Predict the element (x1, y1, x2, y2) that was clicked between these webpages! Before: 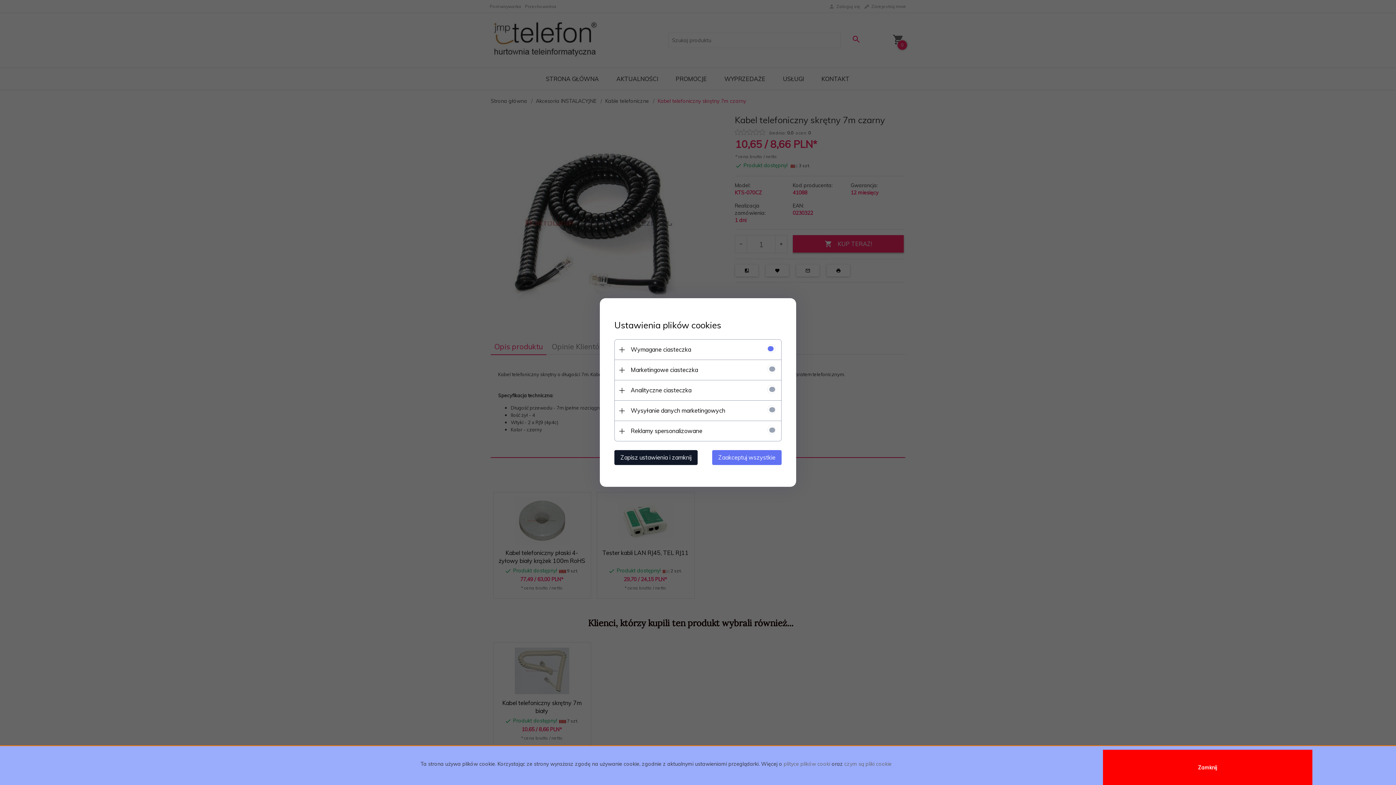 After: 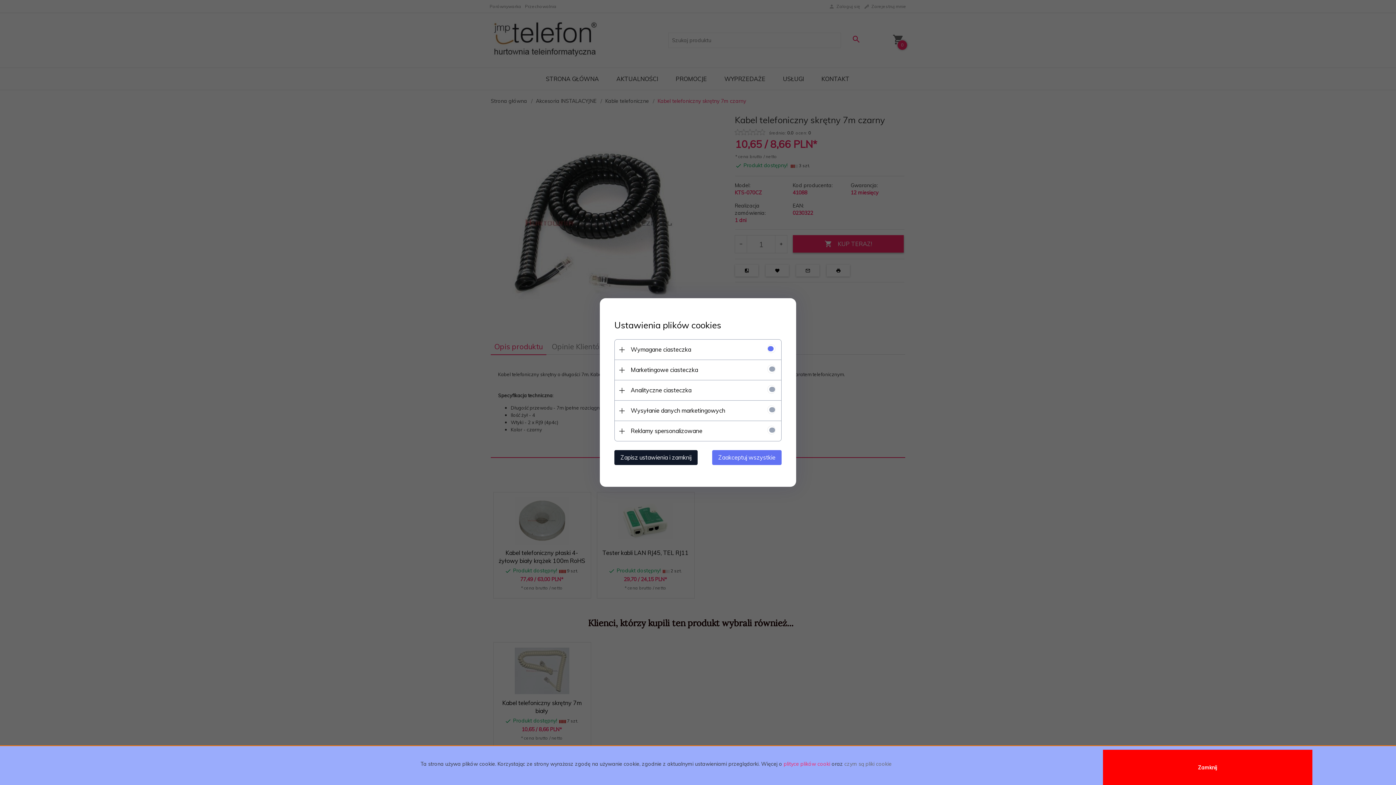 Action: bbox: (783, 760, 830, 767) label: plityce plików cooki